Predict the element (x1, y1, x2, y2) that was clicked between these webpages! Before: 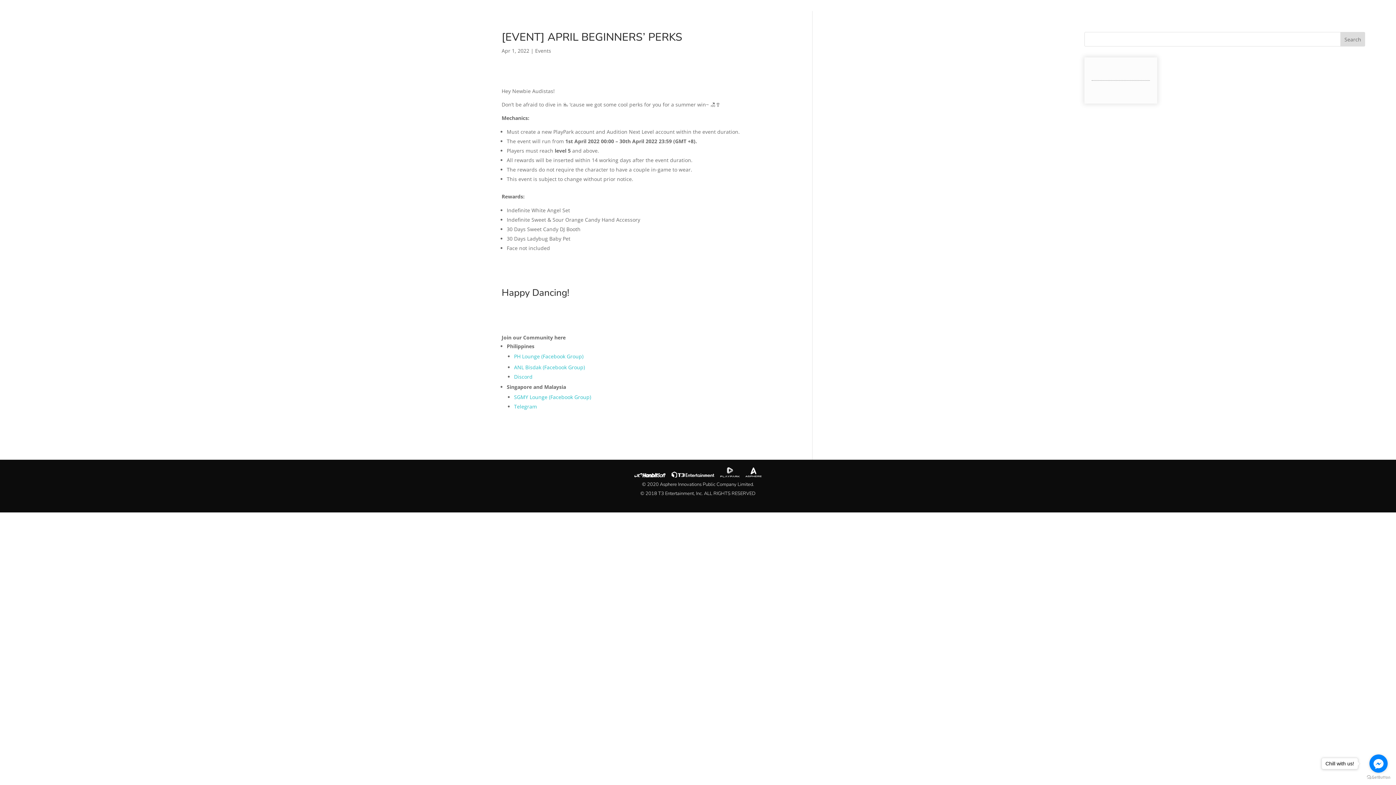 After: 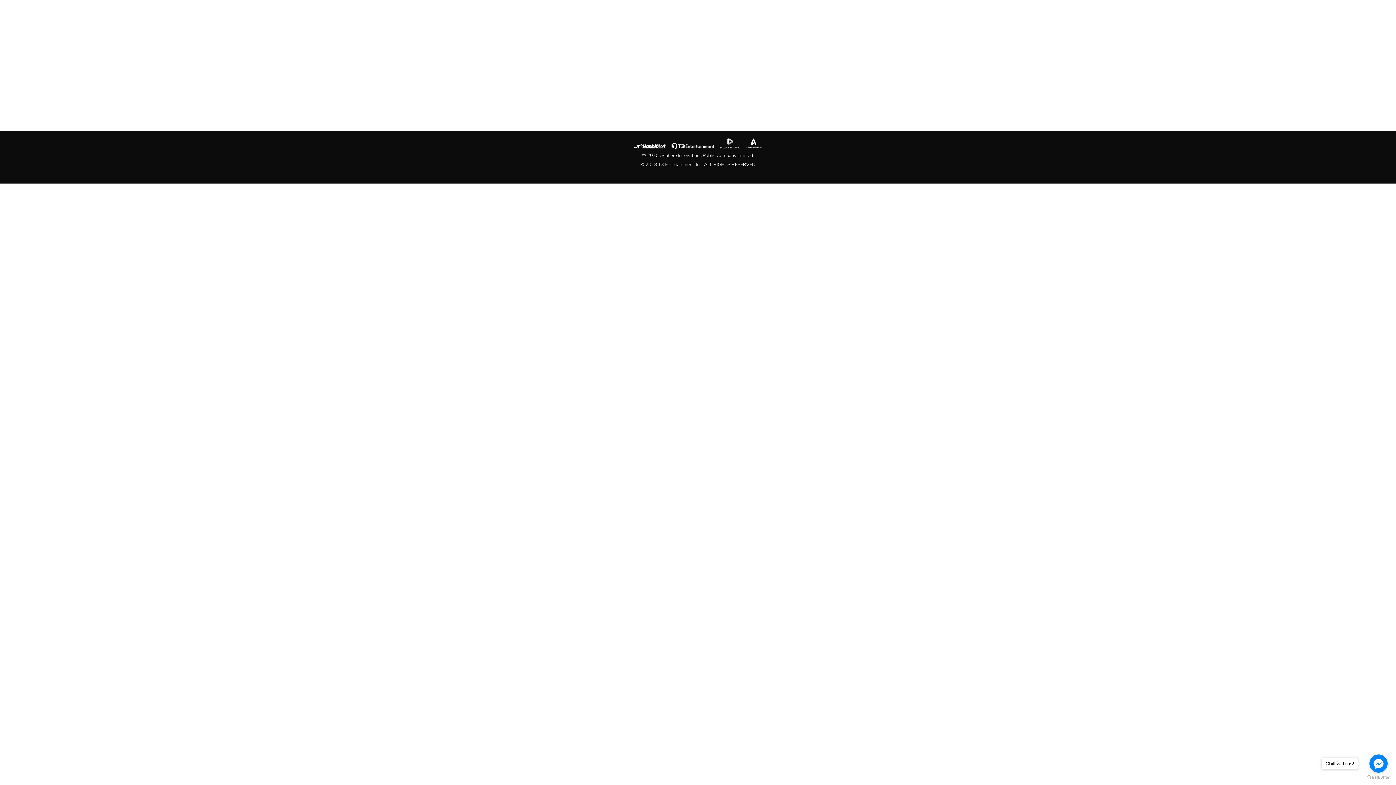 Action: bbox: (1315, 10, 1334, 26) label: MEDIA